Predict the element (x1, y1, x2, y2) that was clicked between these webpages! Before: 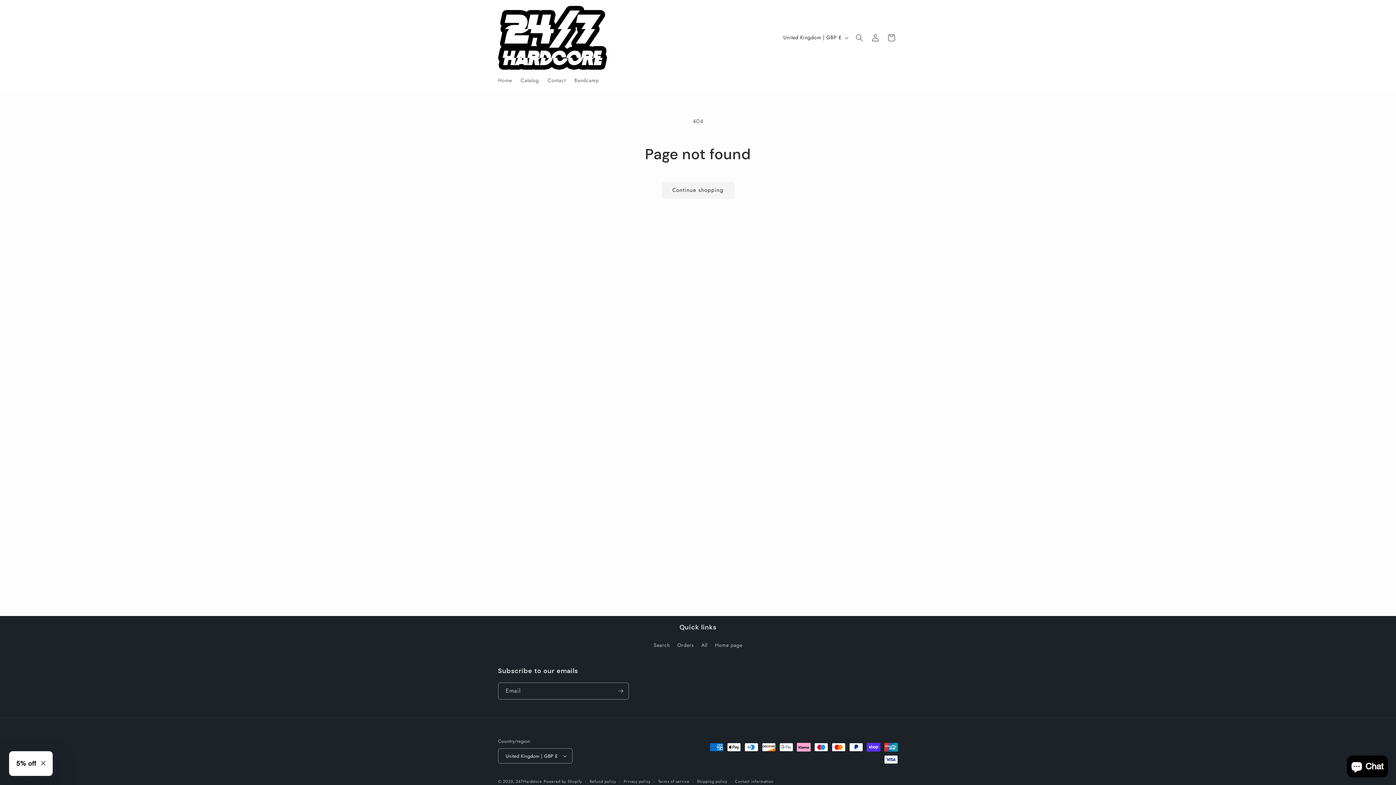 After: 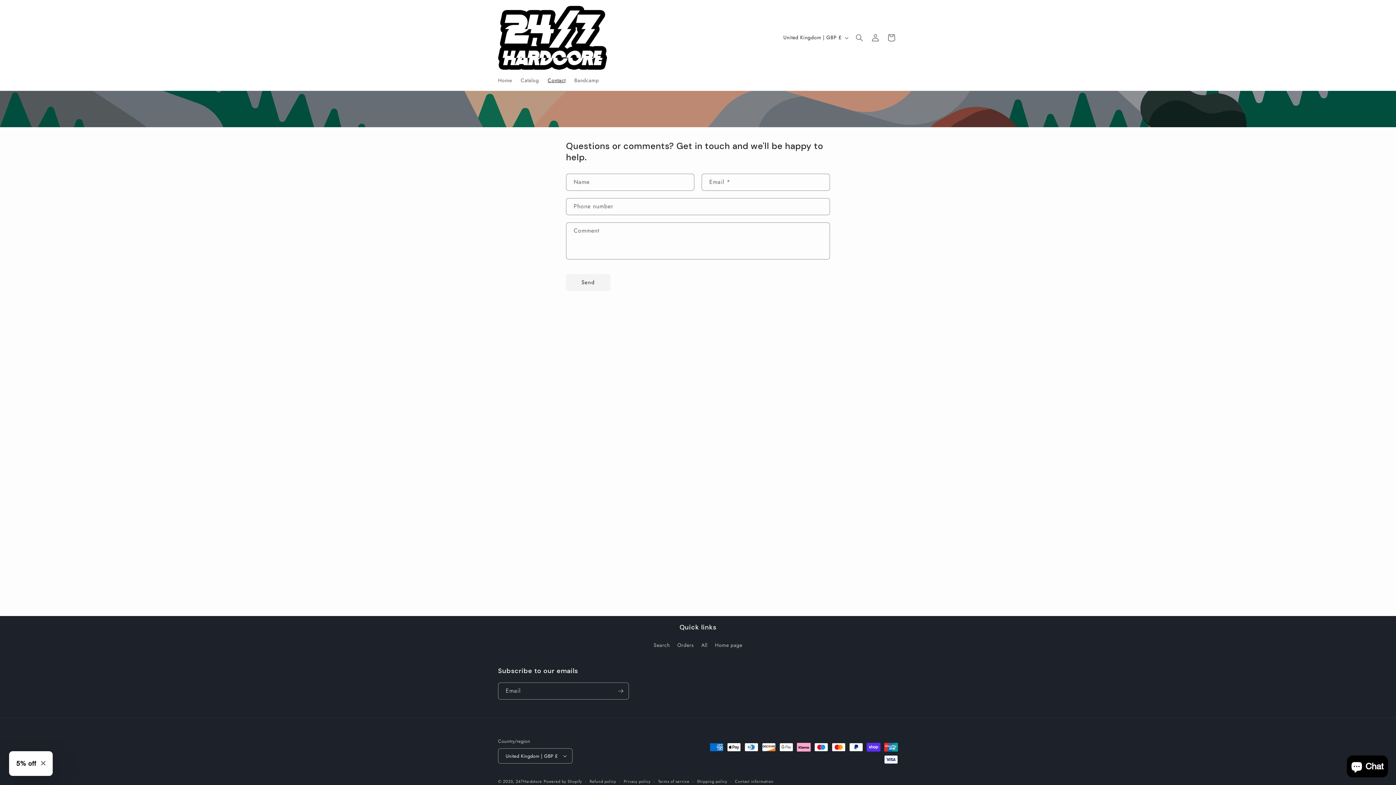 Action: label: Contact bbox: (543, 72, 570, 87)